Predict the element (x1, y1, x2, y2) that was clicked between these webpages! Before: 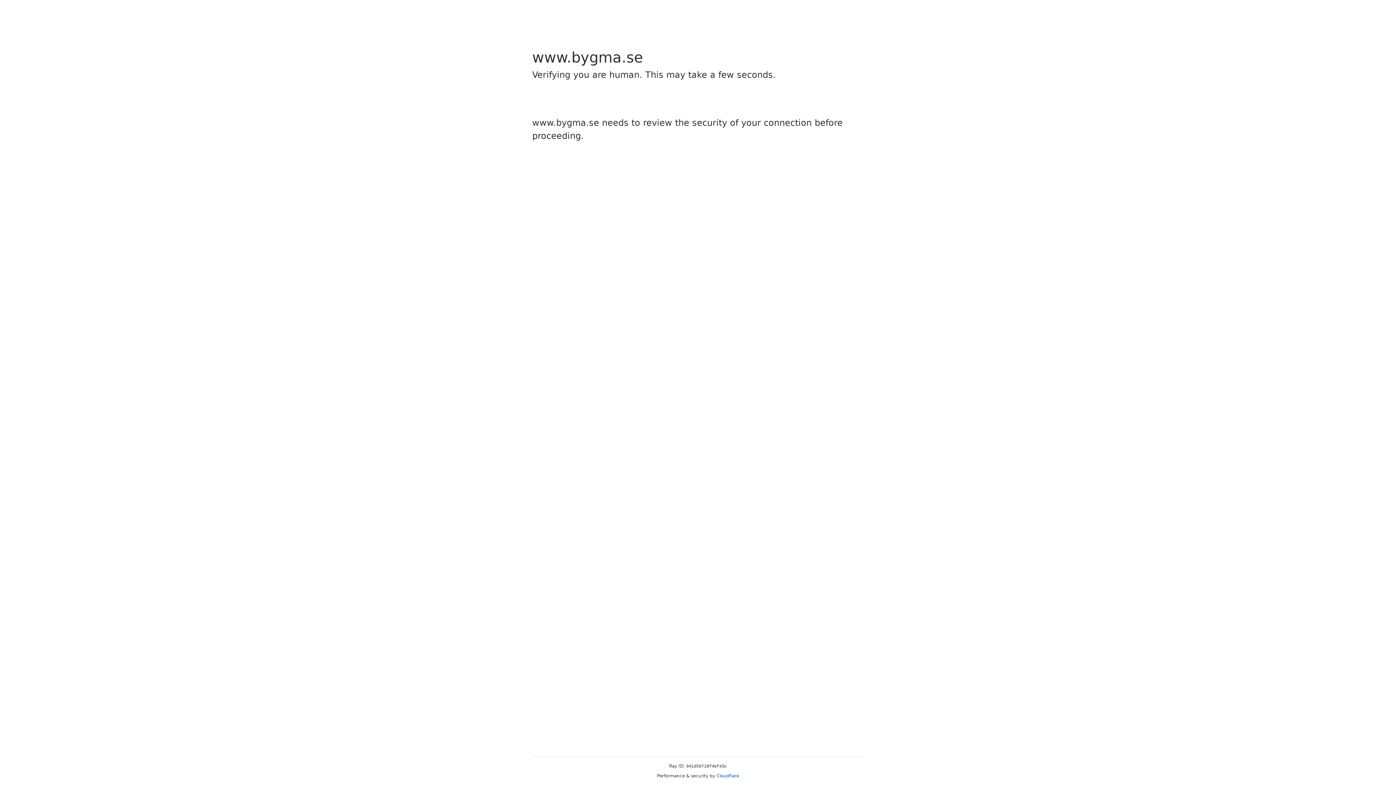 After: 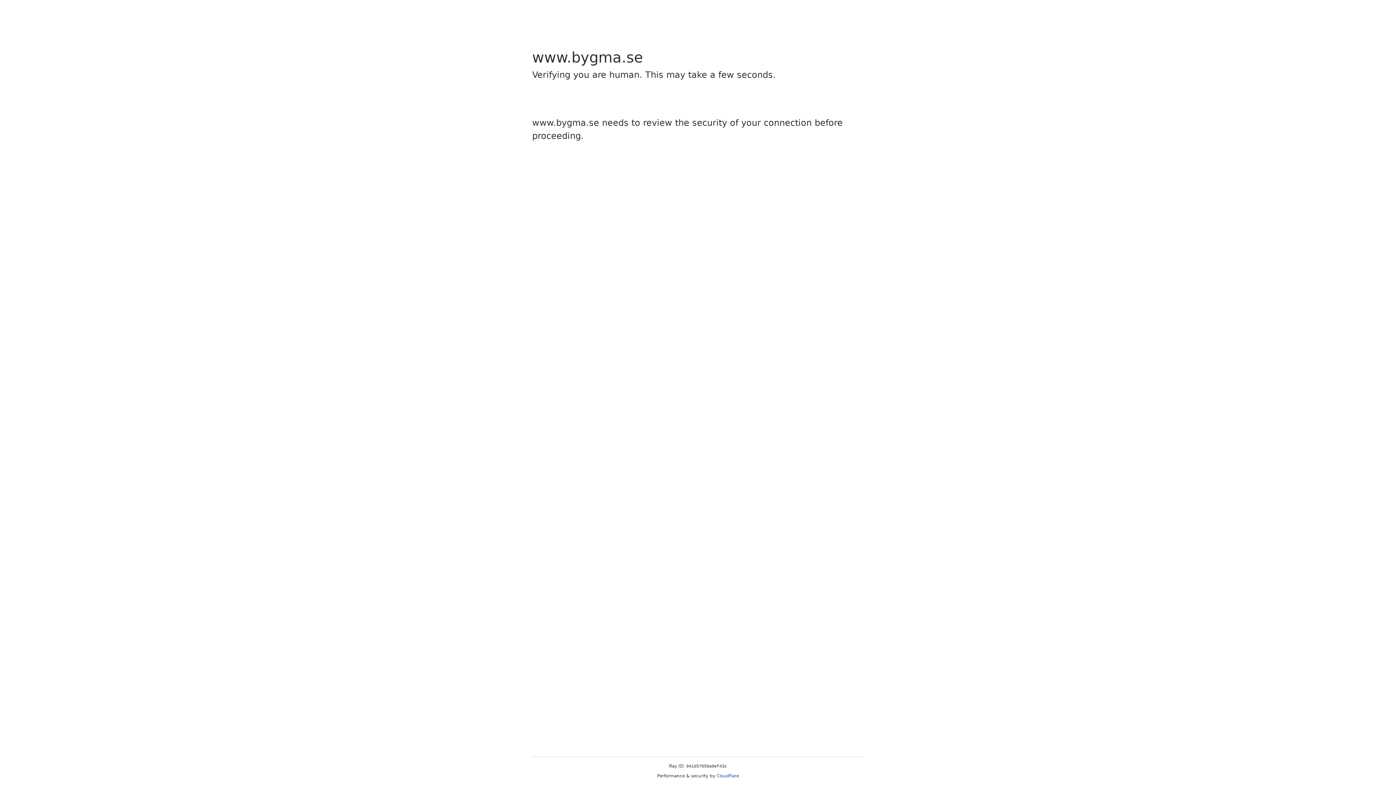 Action: bbox: (716, 773, 739, 778) label: Cloudflare